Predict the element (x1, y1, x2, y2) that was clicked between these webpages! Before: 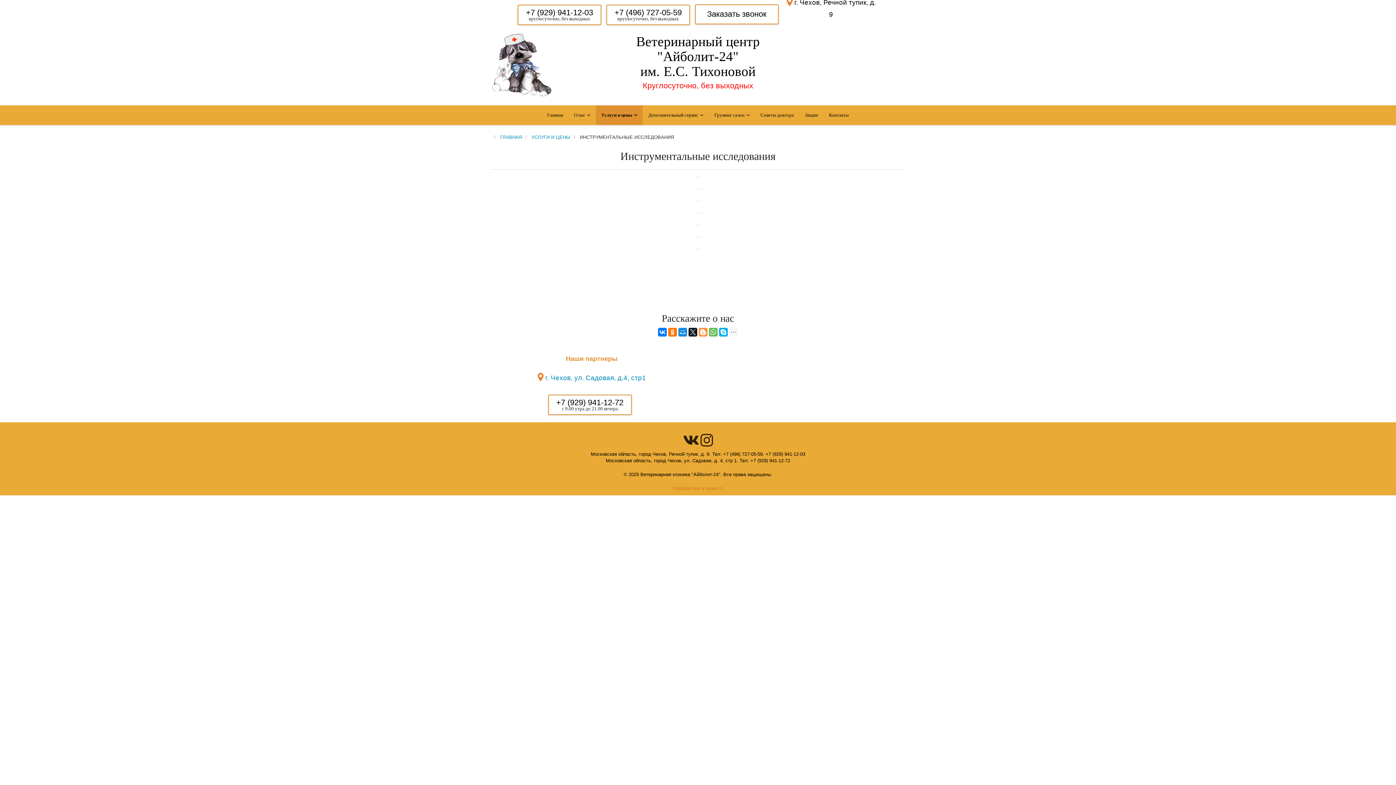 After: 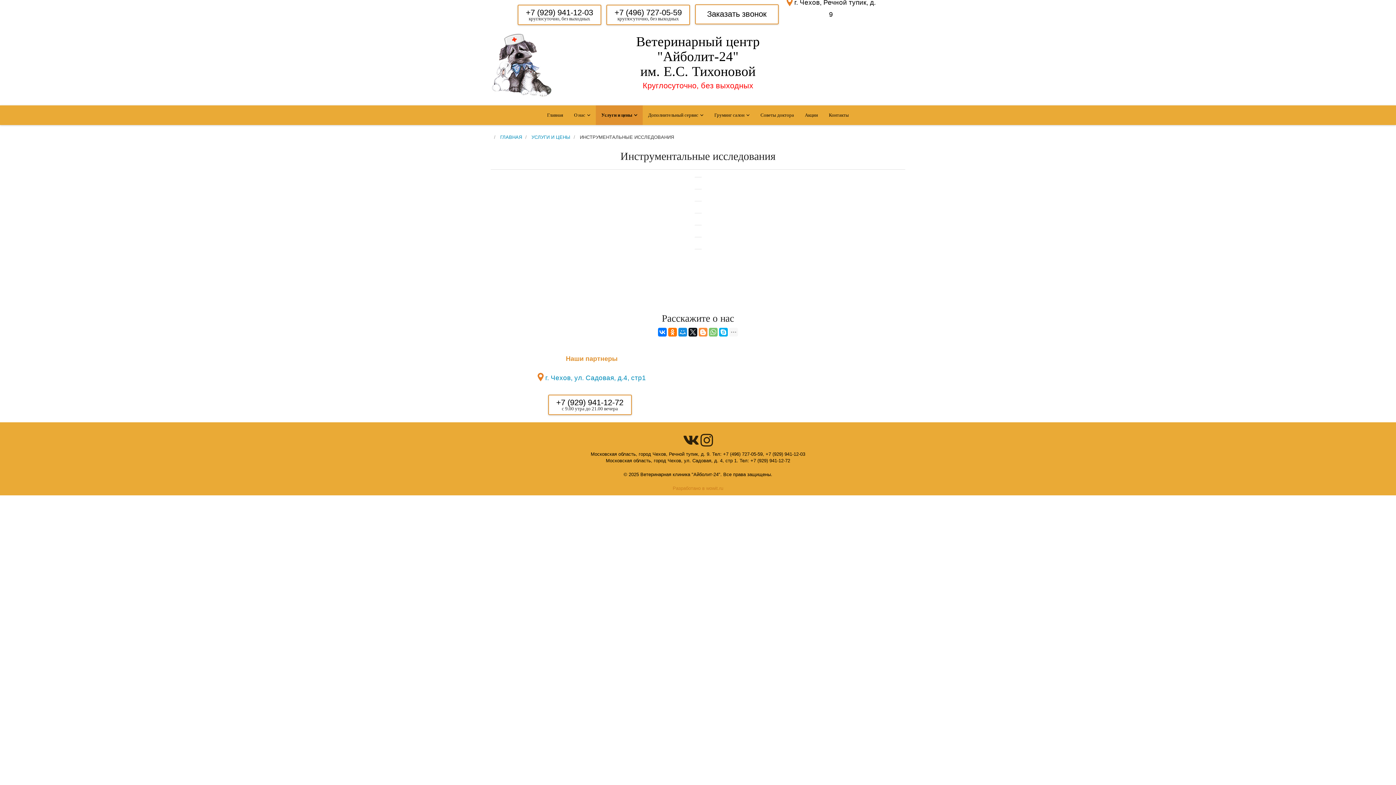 Action: bbox: (709, 327, 717, 336)